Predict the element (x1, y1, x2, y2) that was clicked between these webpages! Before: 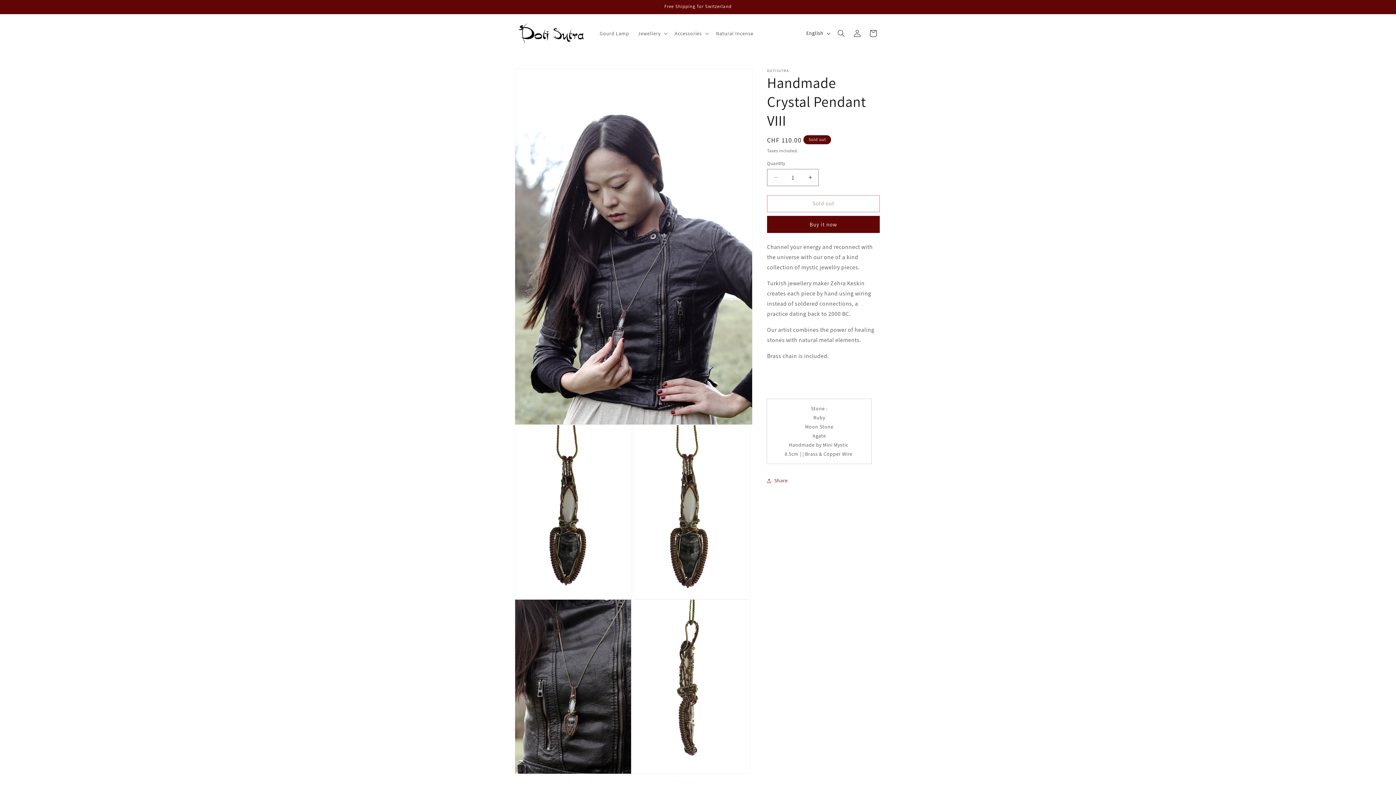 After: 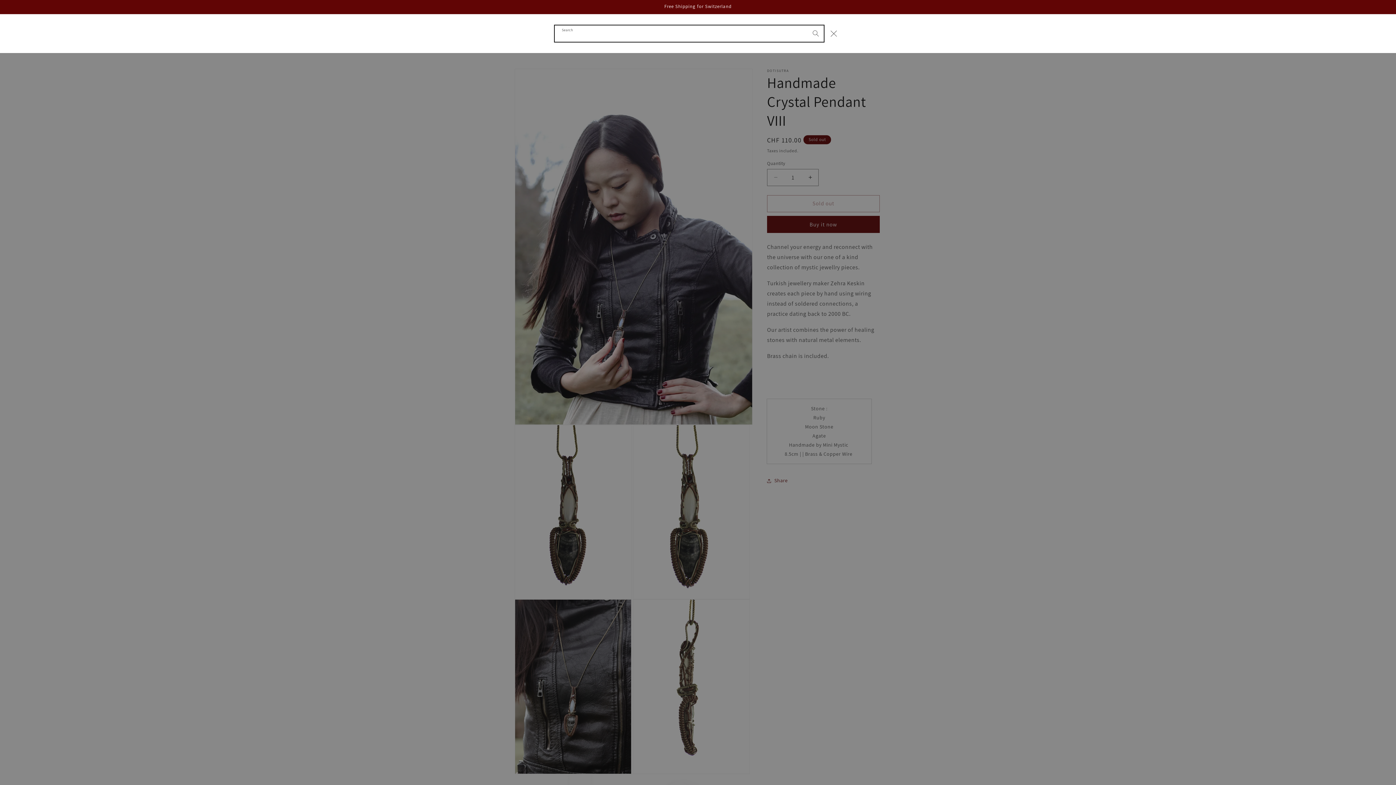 Action: bbox: (833, 25, 849, 41) label: Search